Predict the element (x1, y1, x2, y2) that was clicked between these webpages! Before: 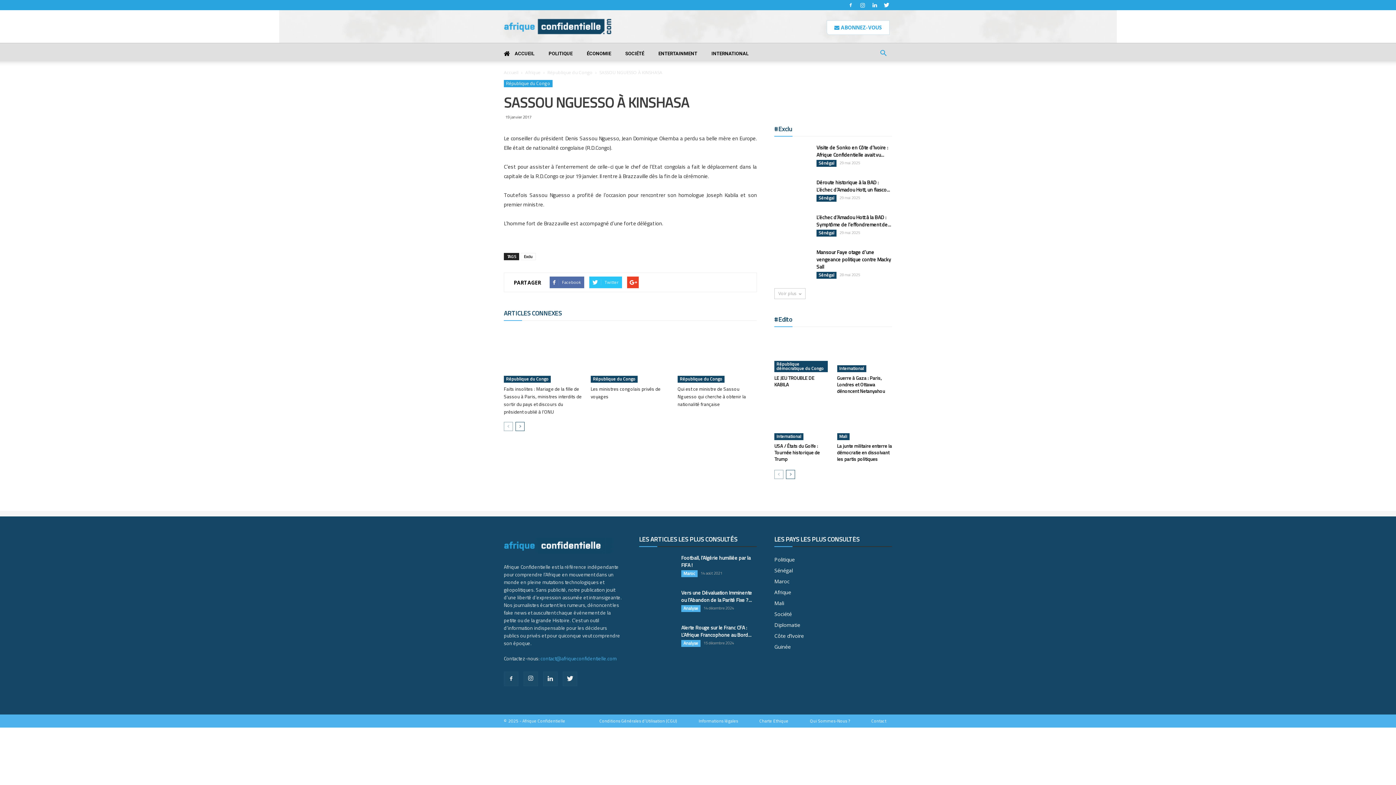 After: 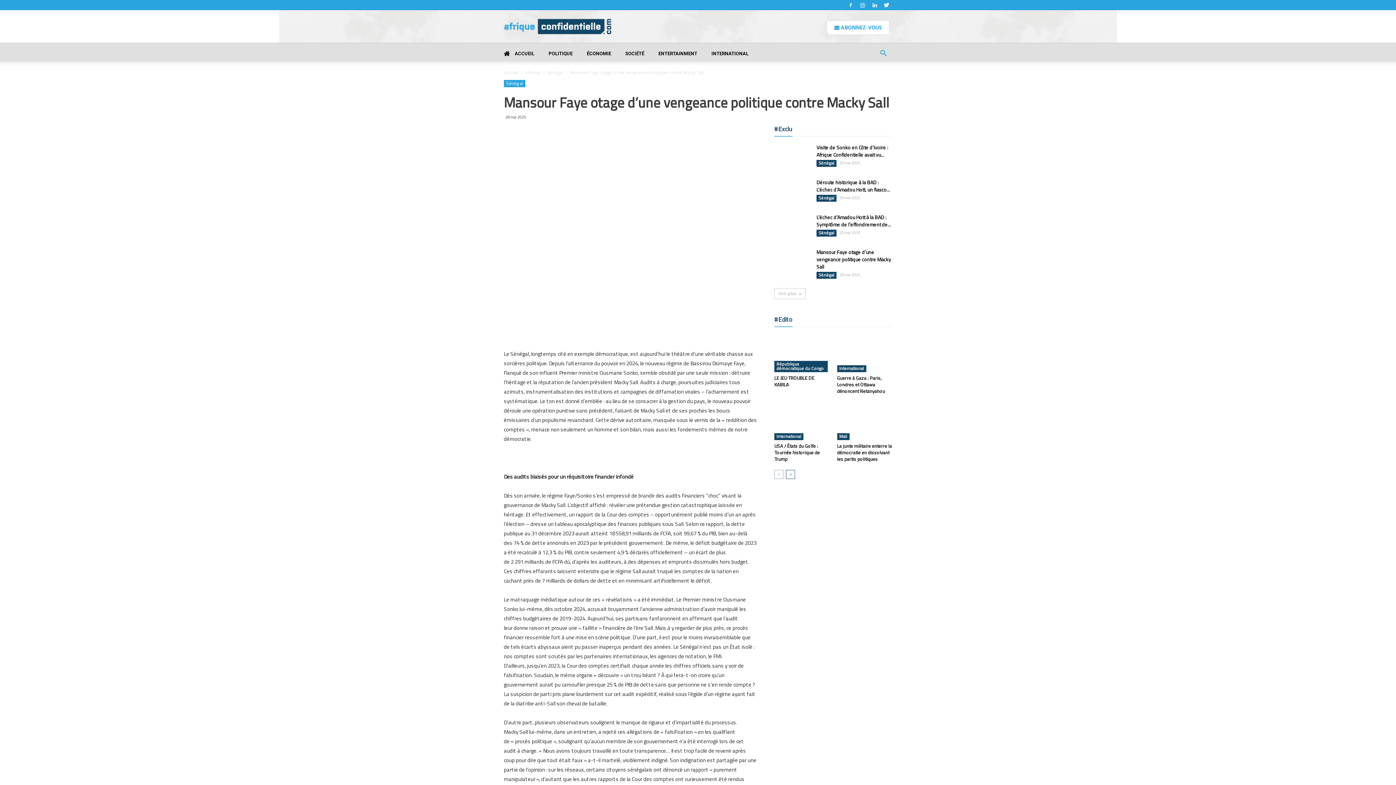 Action: bbox: (774, 248, 810, 273)